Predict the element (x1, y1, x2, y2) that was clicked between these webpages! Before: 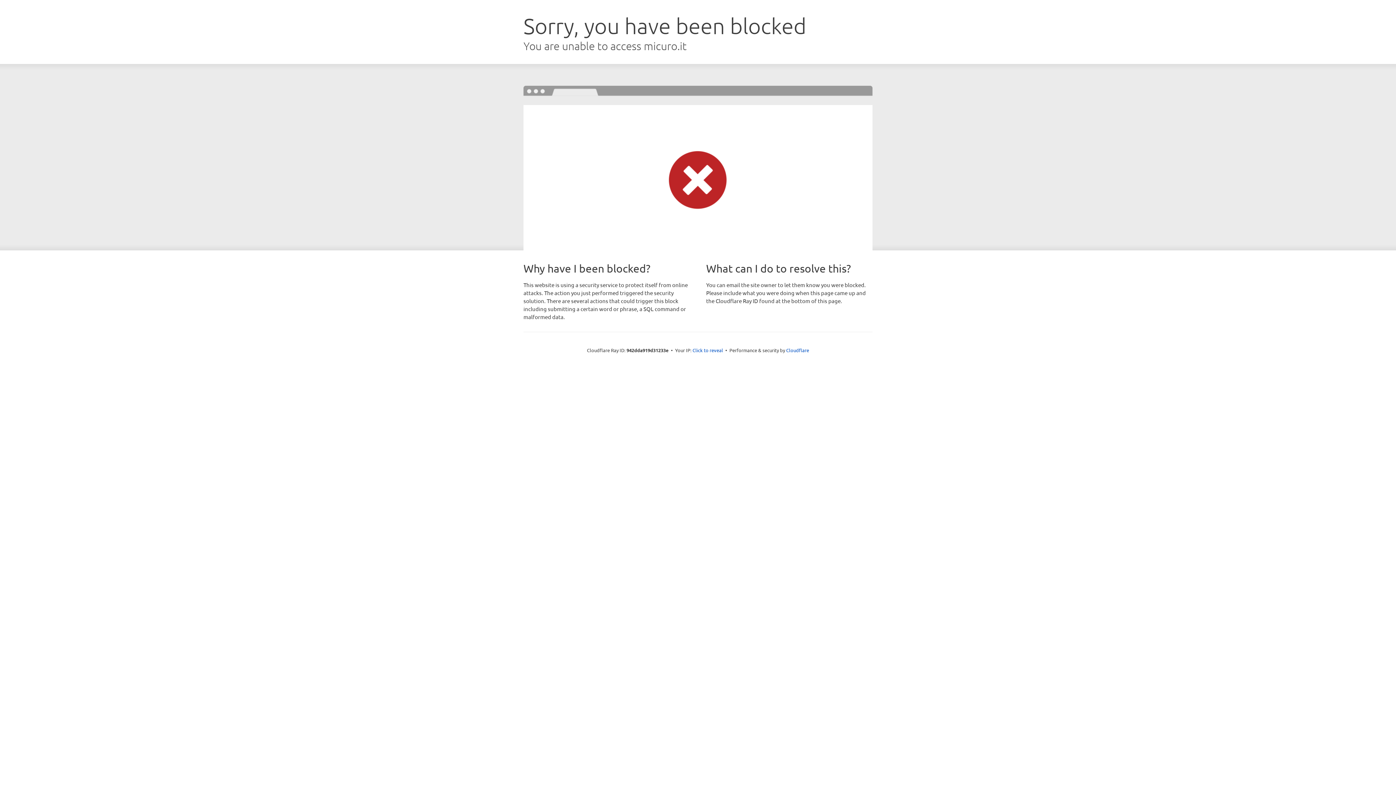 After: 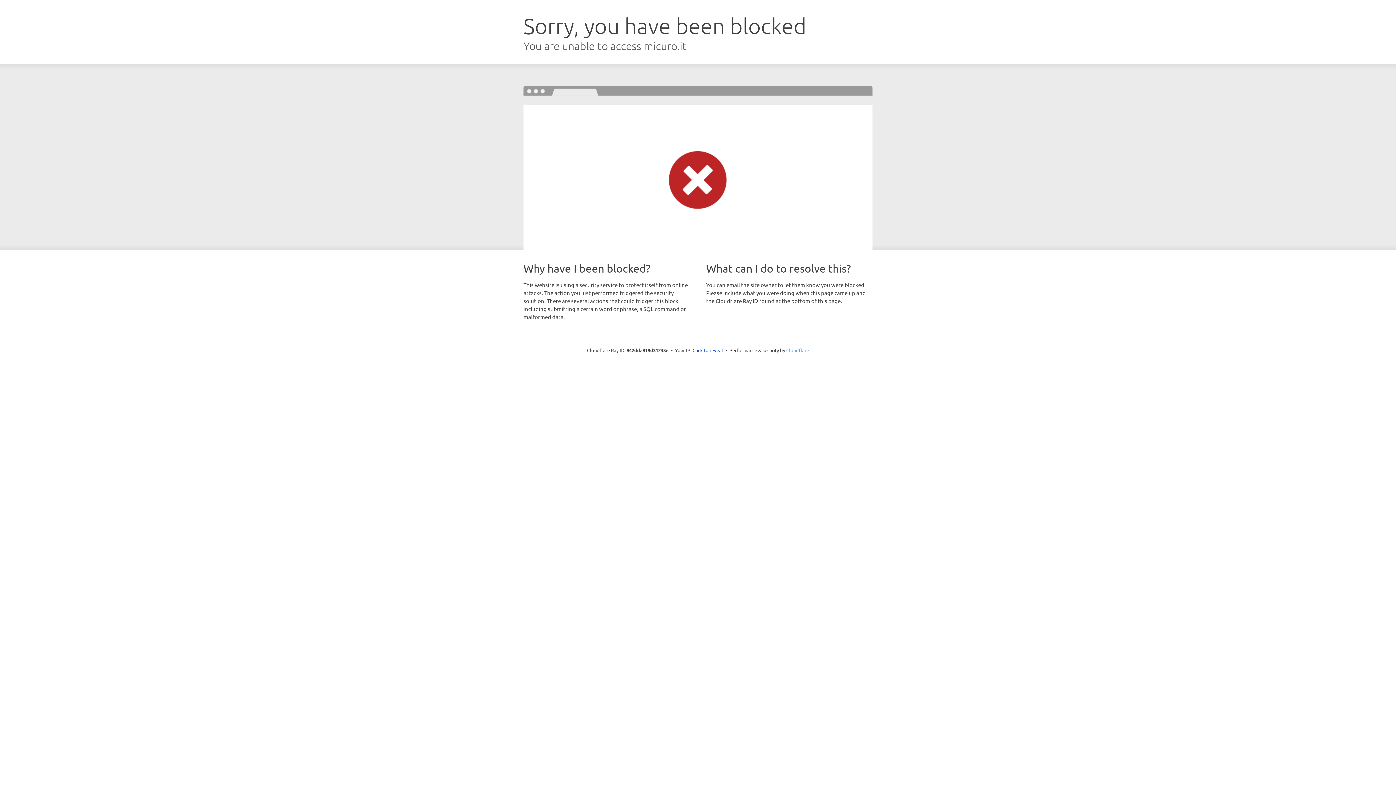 Action: bbox: (786, 347, 809, 353) label: Cloudflare